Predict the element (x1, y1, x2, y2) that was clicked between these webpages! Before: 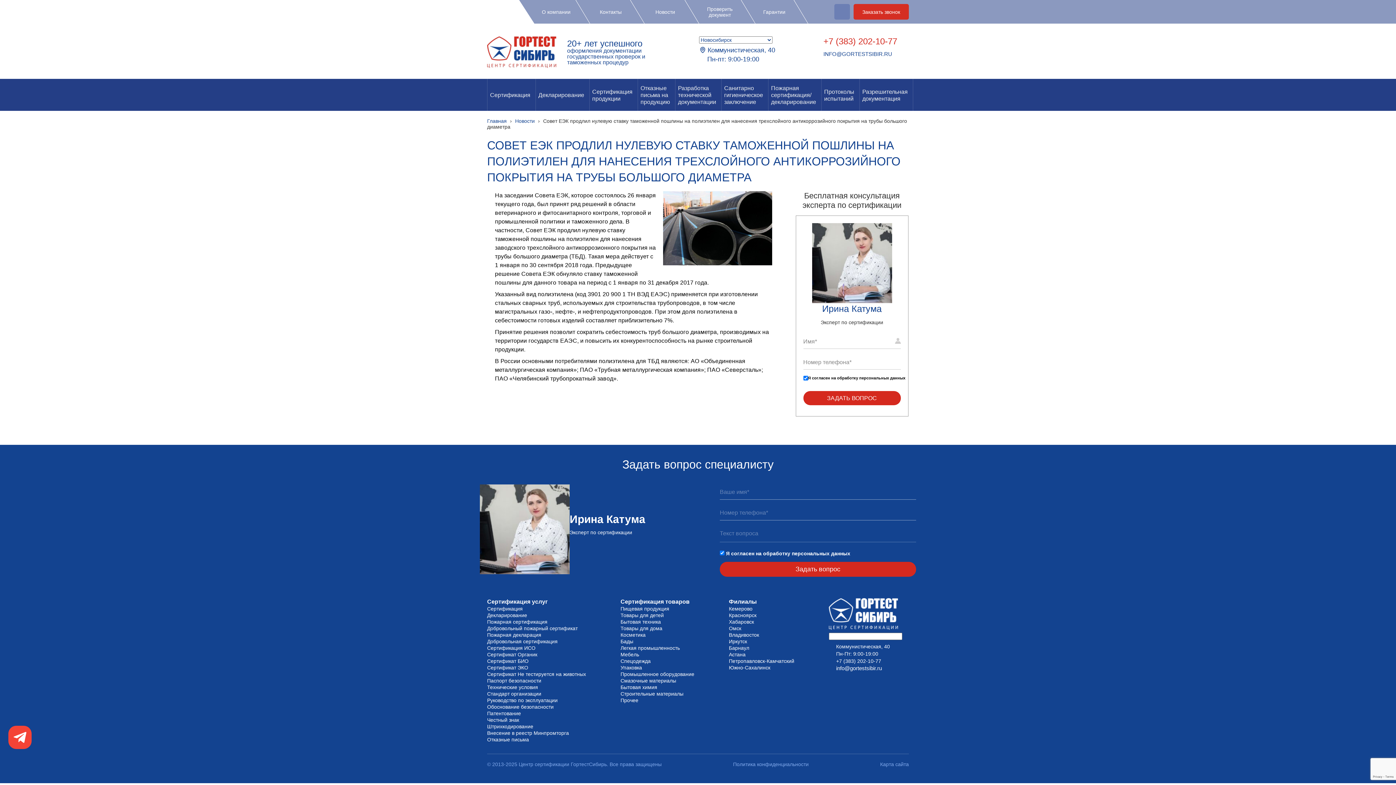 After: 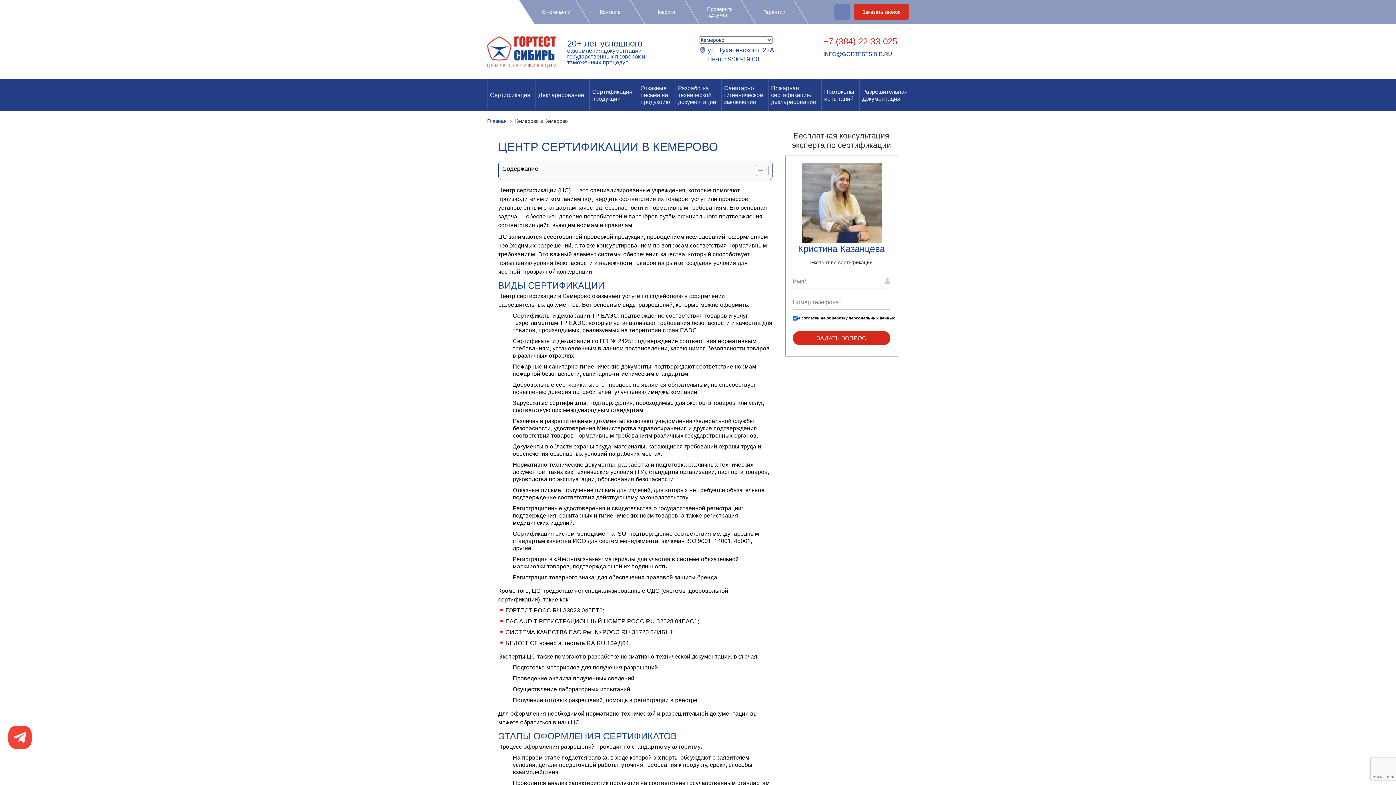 Action: bbox: (729, 606, 752, 612) label: Кемерово